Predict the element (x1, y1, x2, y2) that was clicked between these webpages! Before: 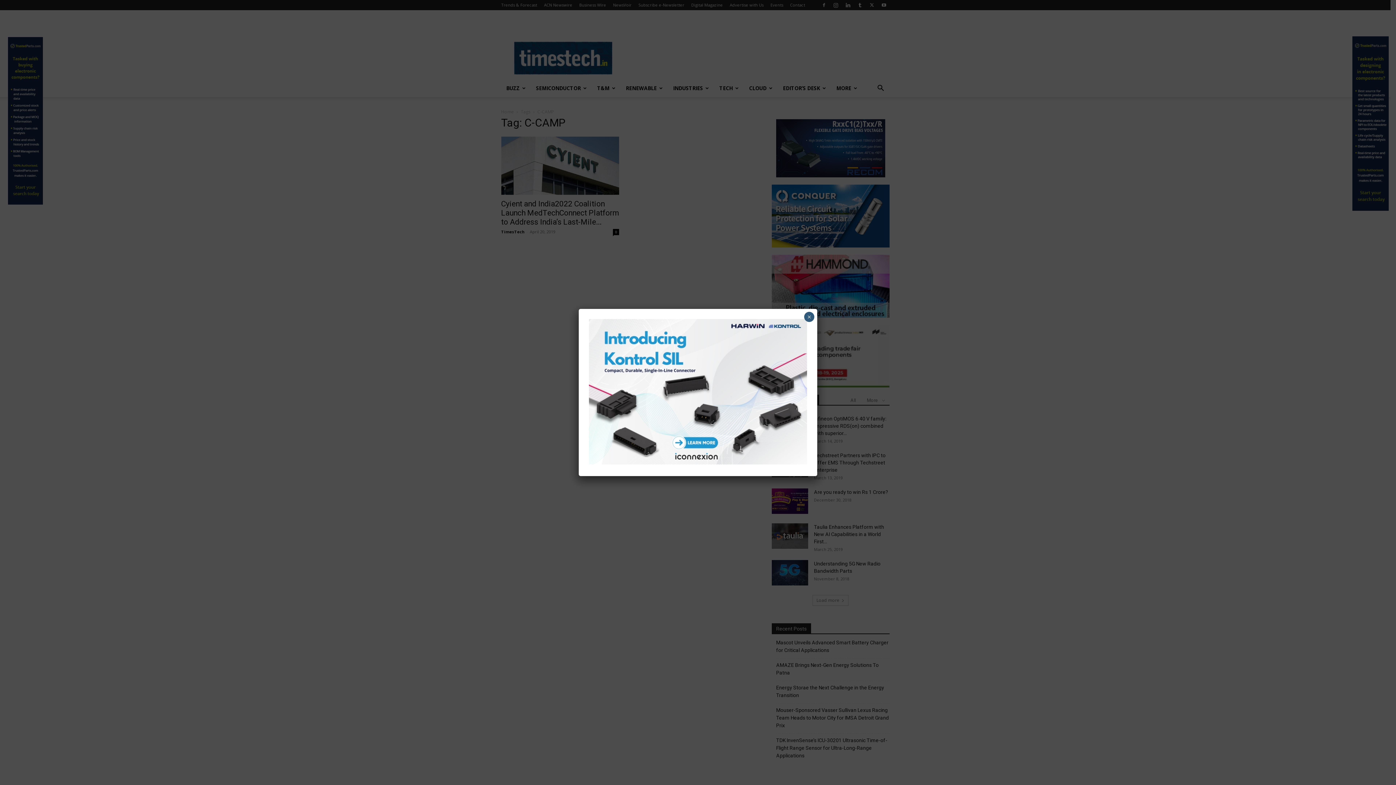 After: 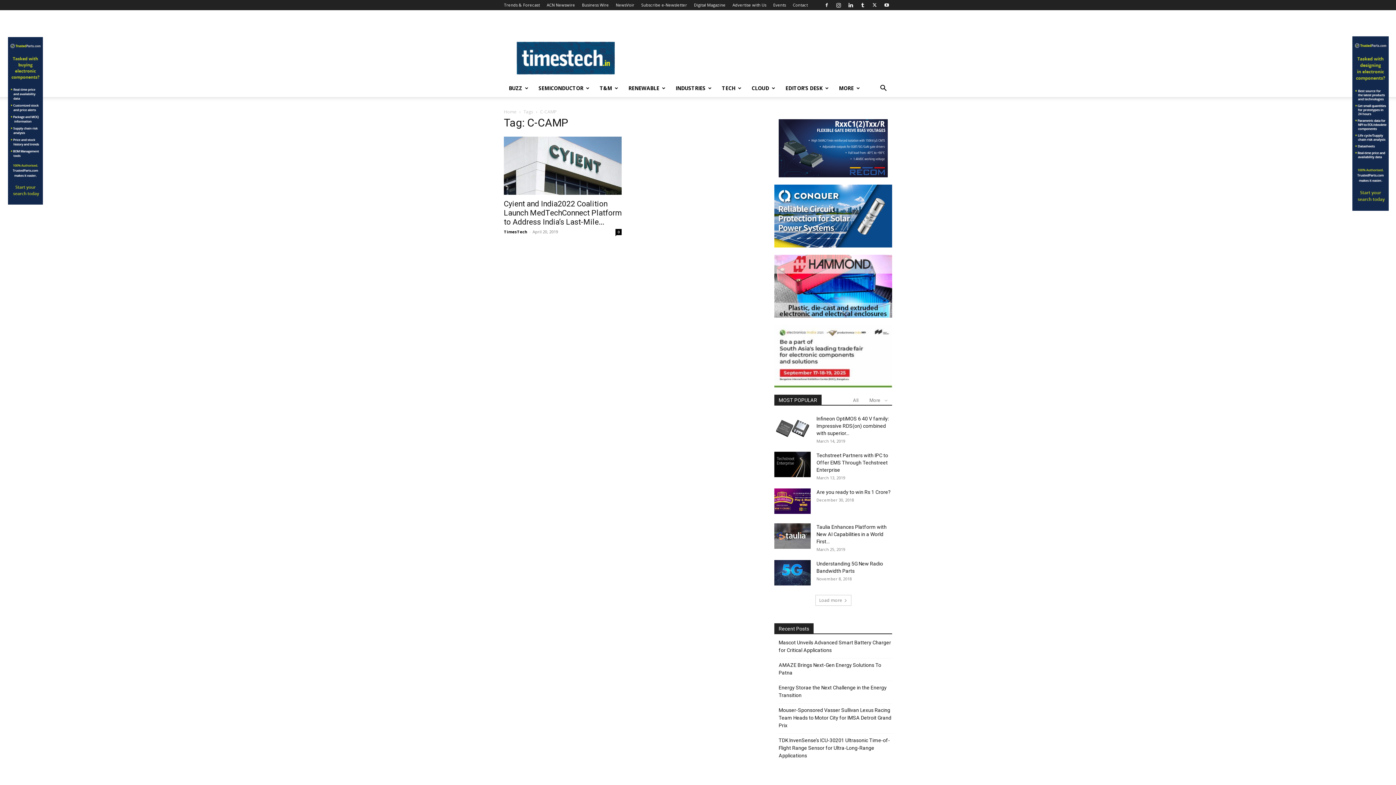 Action: bbox: (804, 312, 814, 322) label: Close